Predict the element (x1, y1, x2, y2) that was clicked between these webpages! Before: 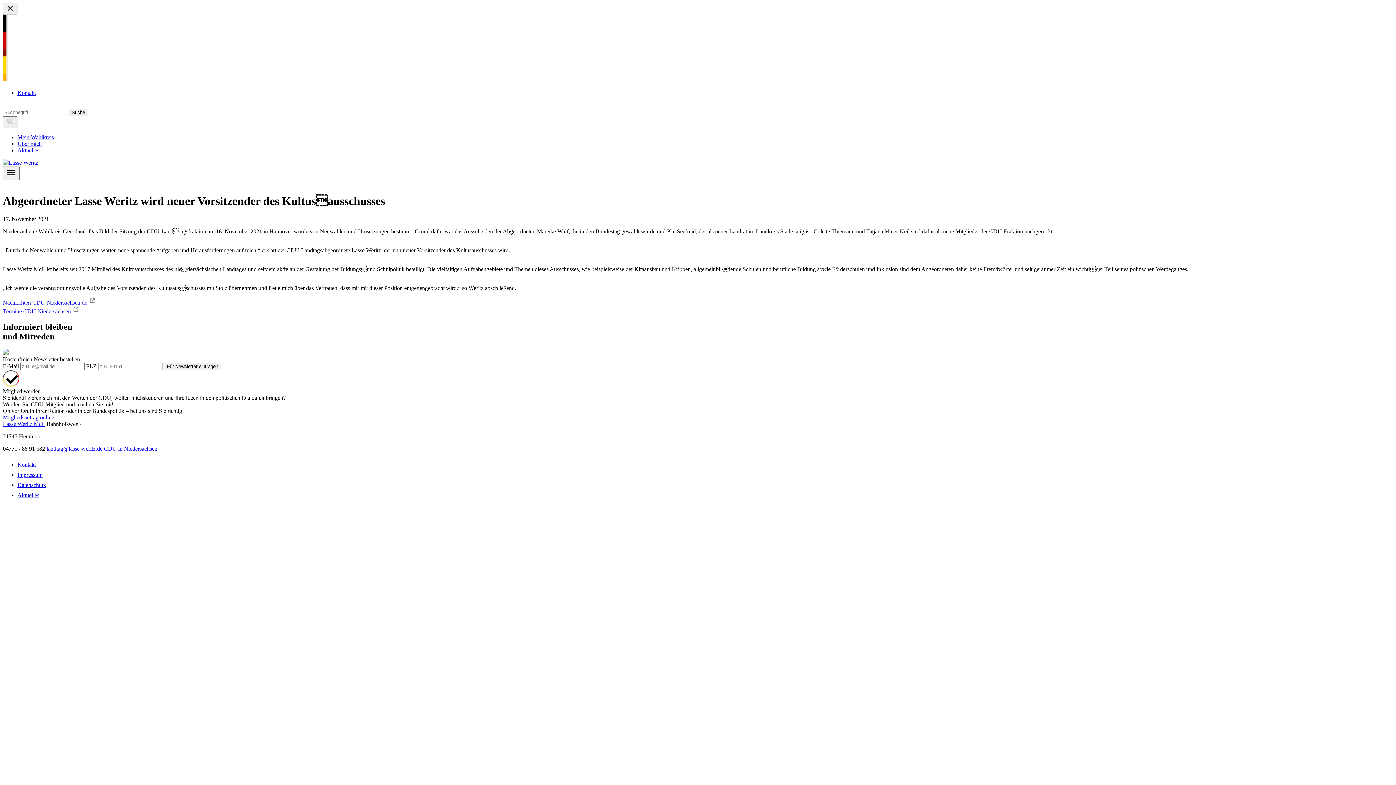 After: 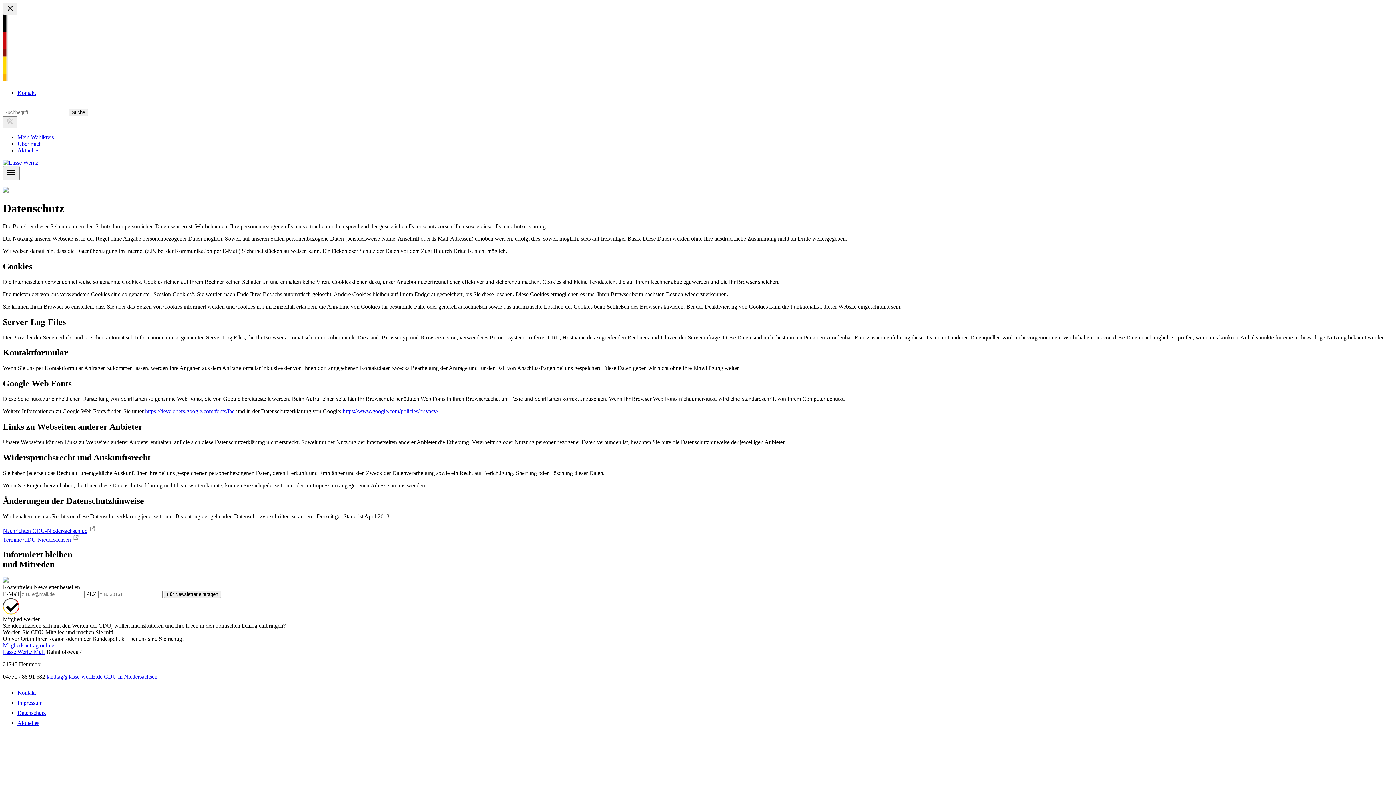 Action: label: Datenschutz bbox: (17, 482, 54, 488)